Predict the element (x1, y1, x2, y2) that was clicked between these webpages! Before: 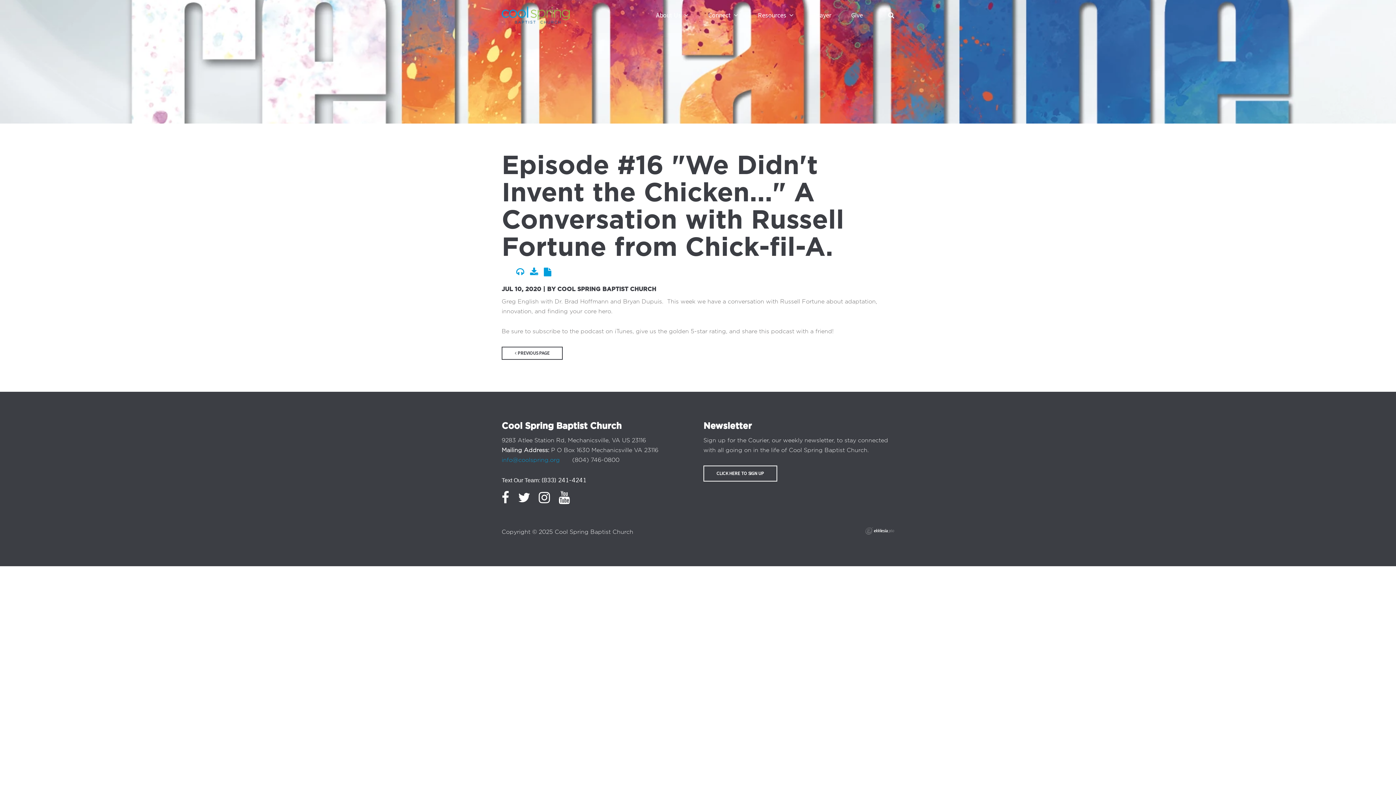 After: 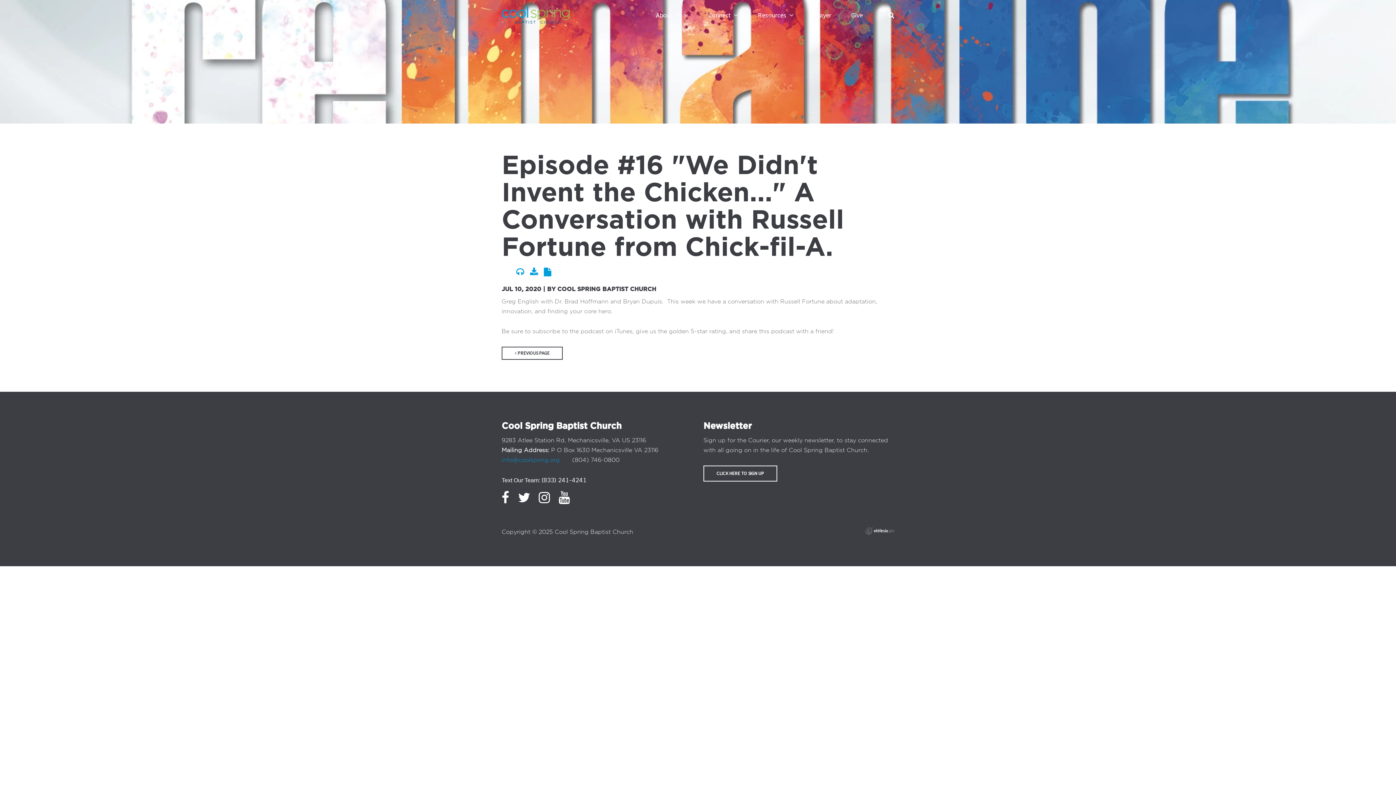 Action: bbox: (518, 491, 530, 504)